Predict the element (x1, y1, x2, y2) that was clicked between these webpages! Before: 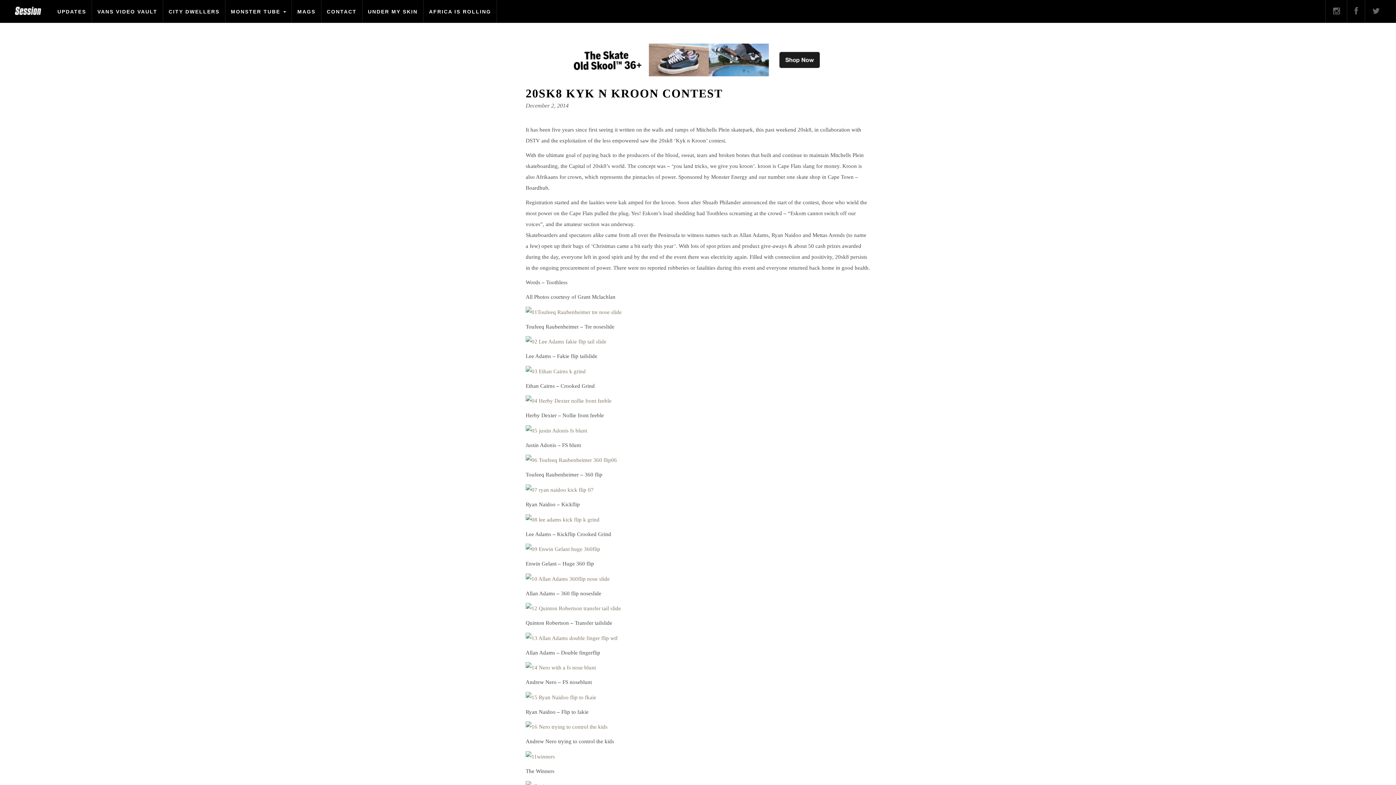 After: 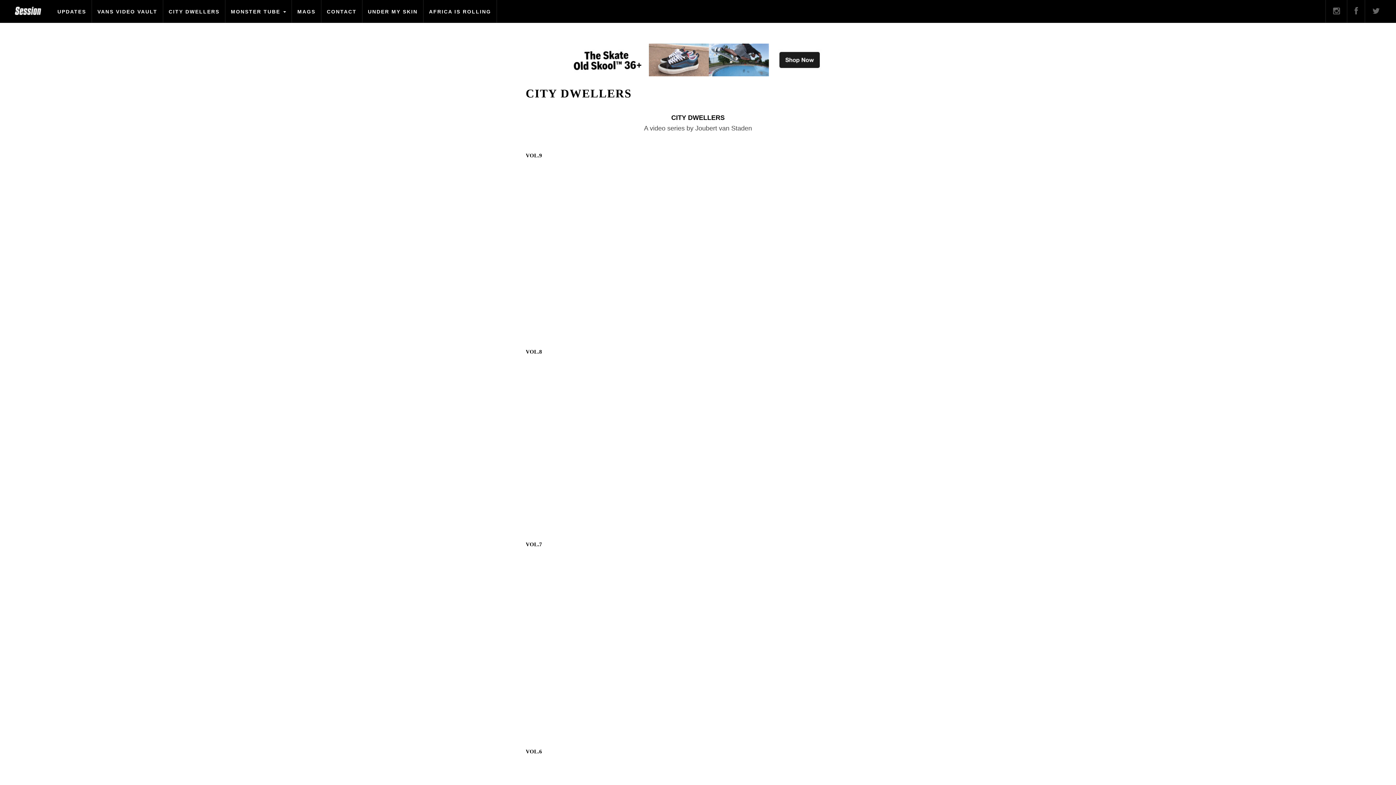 Action: bbox: (163, 4, 225, 18) label: CITY DWELLERS